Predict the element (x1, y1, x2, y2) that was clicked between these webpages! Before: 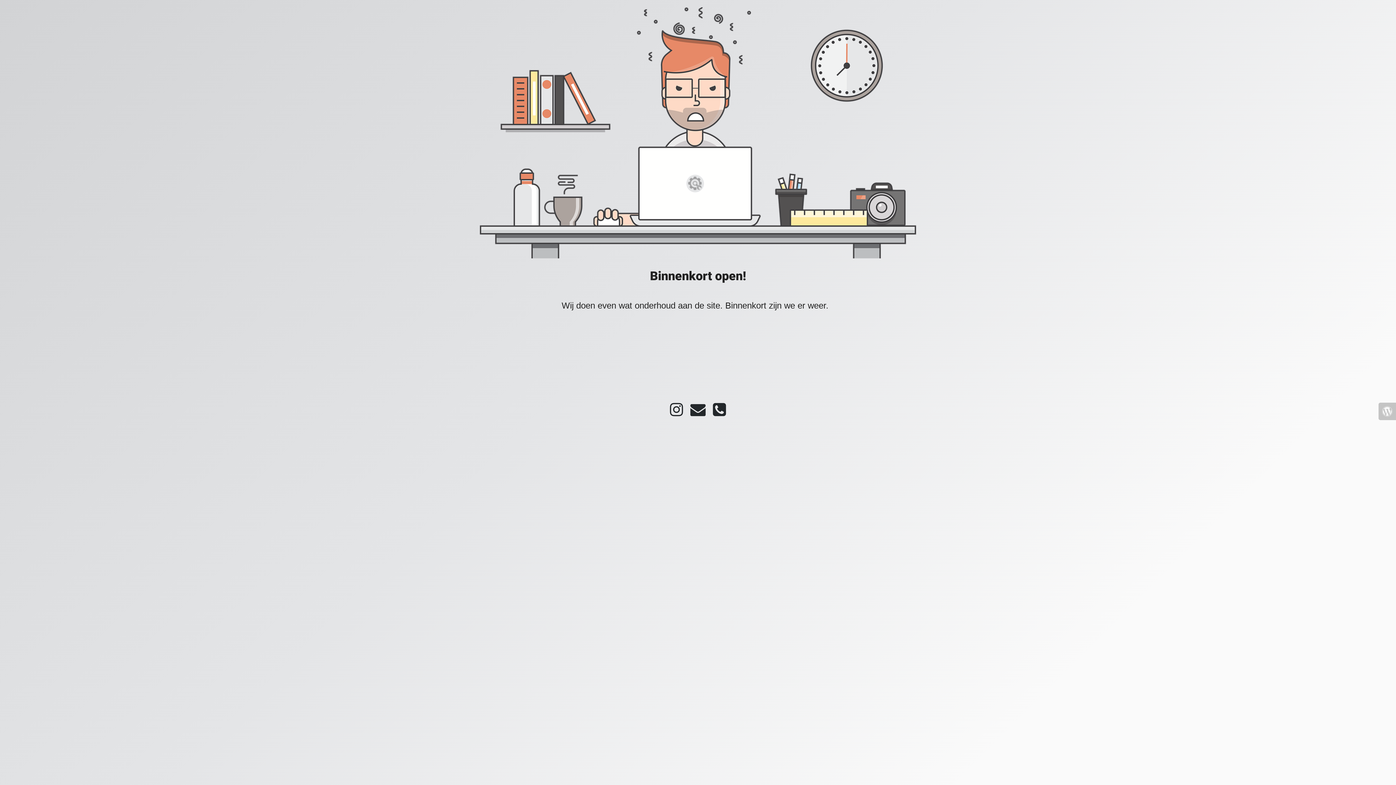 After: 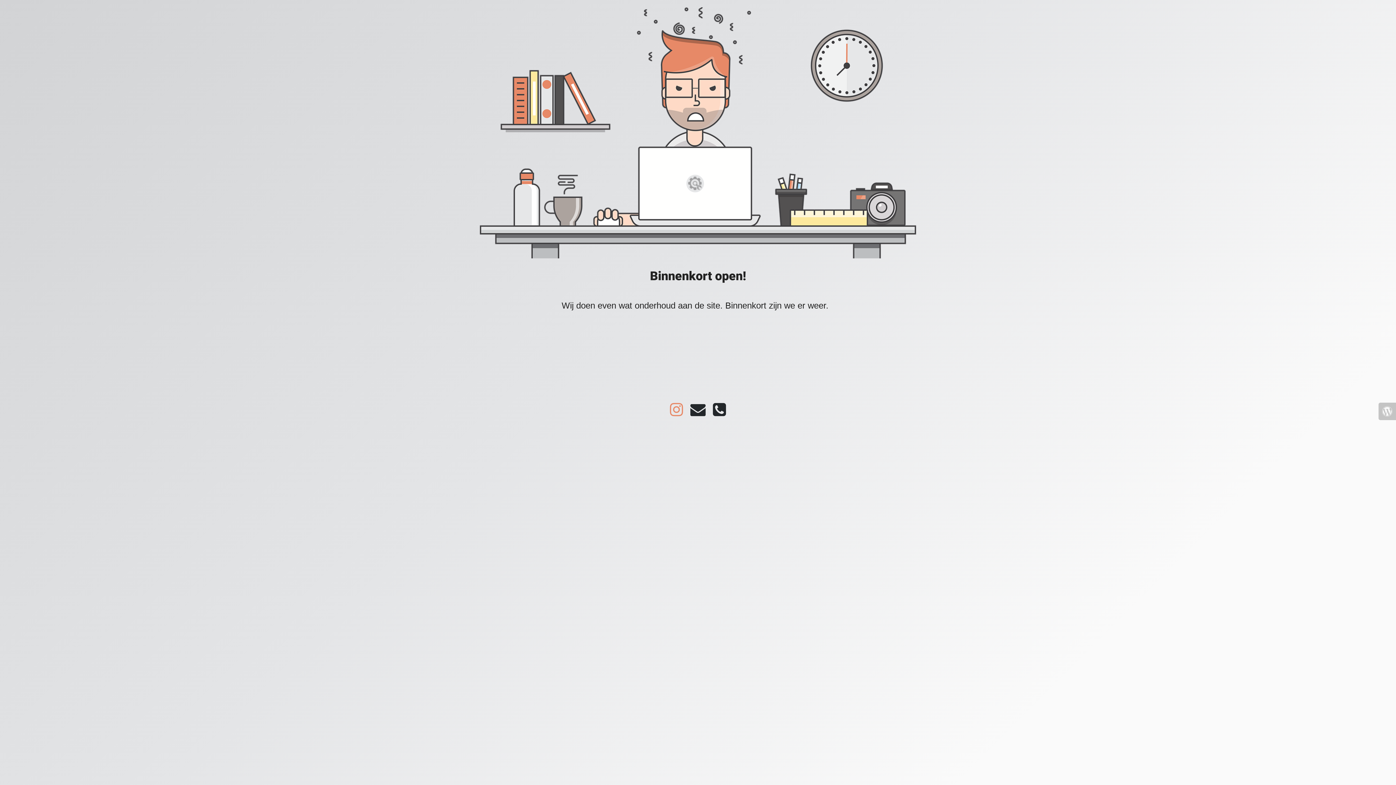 Action: bbox: (666, 410, 686, 416)